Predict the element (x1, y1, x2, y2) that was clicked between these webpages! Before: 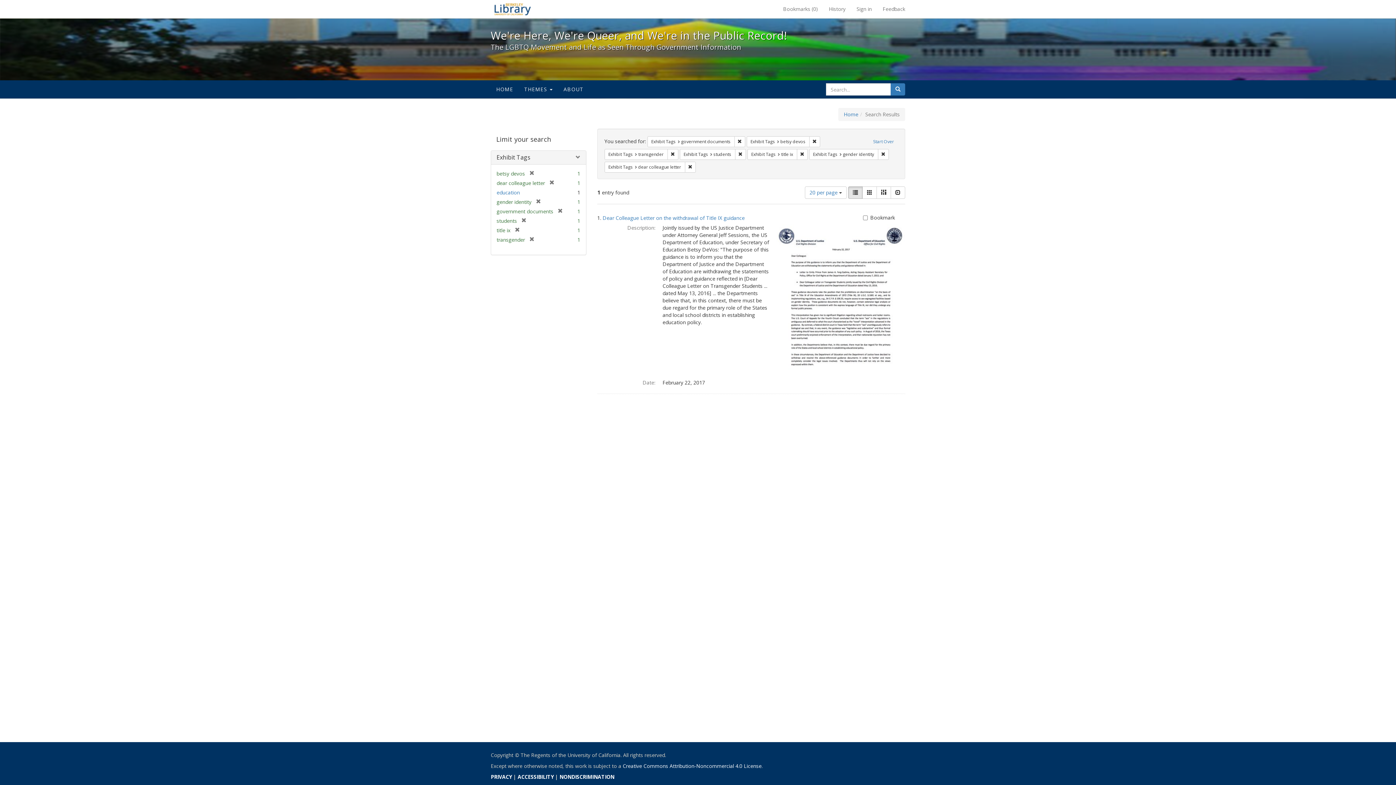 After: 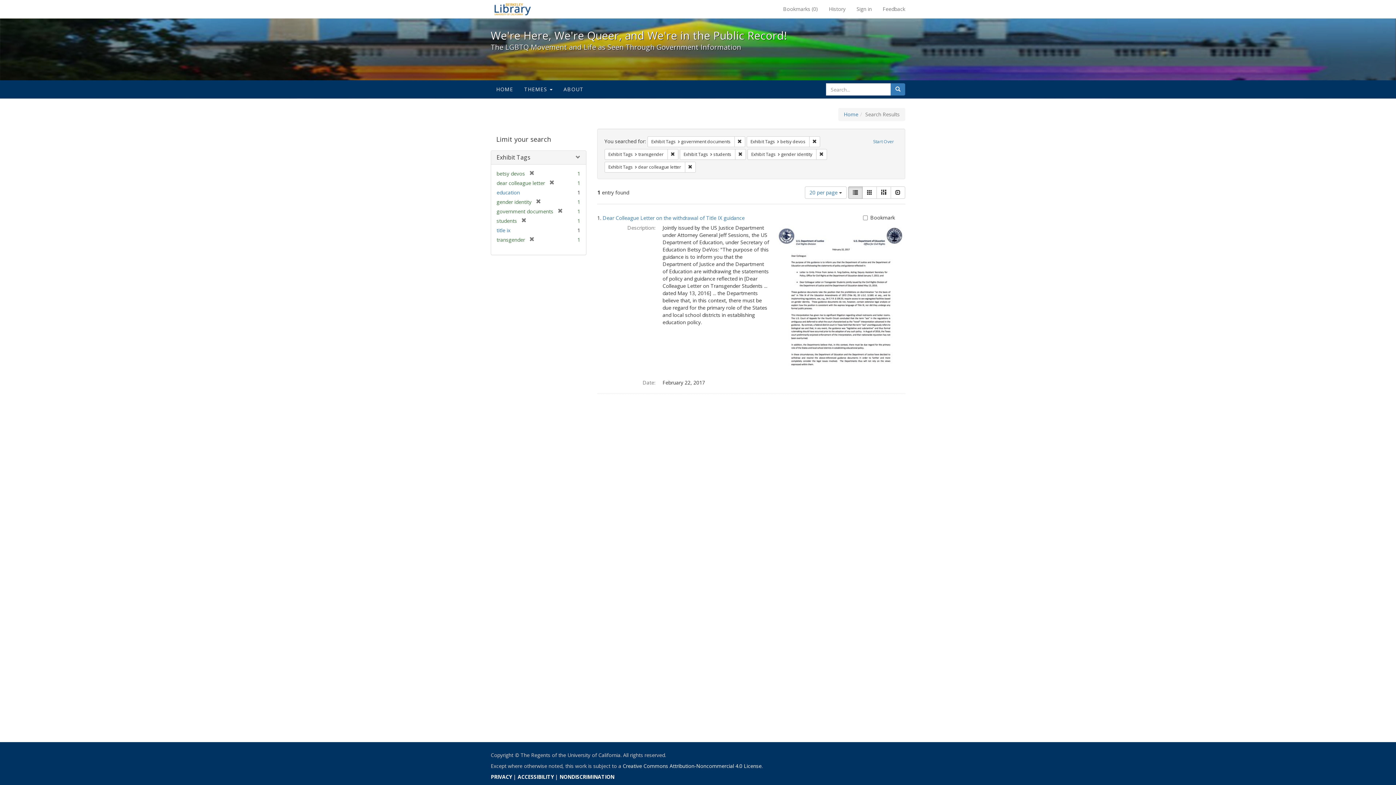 Action: bbox: (796, 149, 807, 160) label: Remove constraint Exhibit Tags: title ix